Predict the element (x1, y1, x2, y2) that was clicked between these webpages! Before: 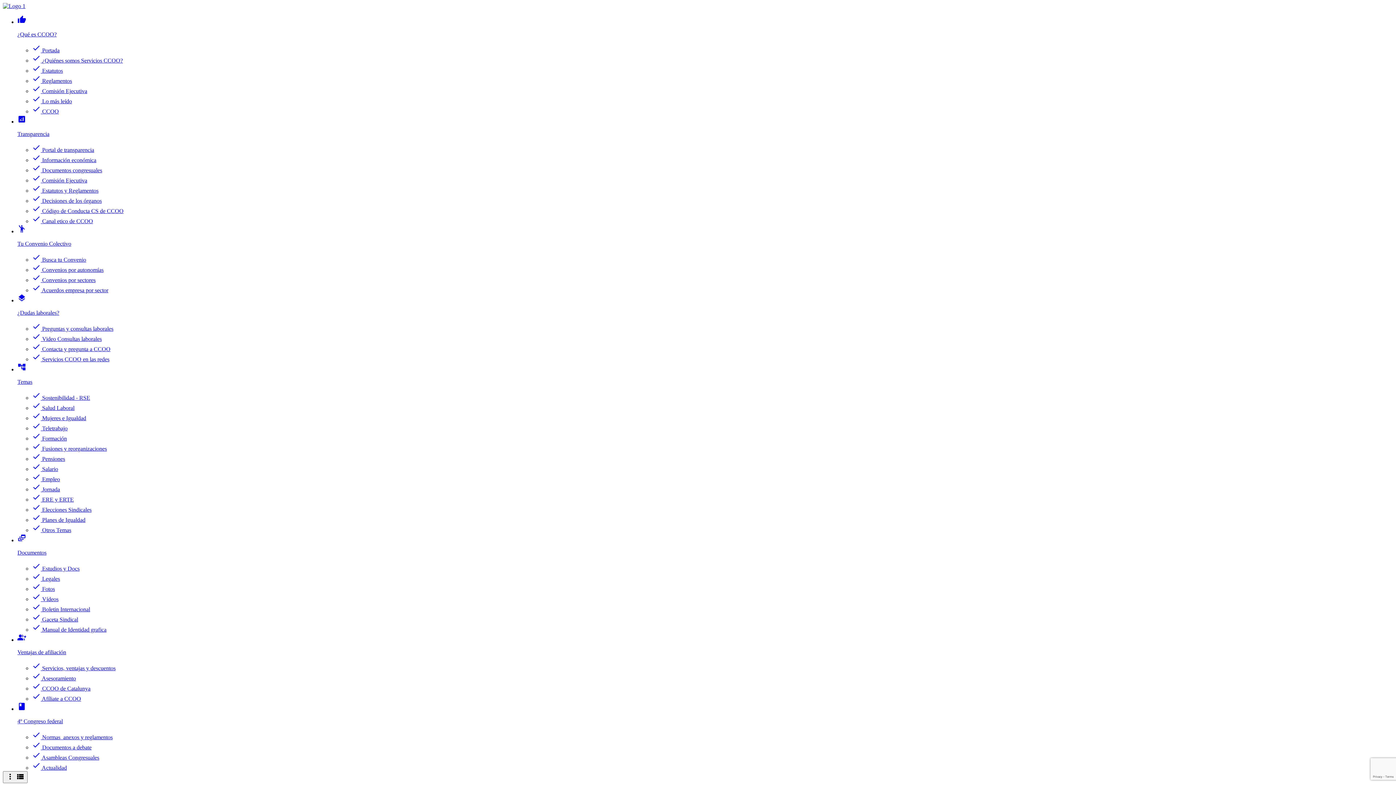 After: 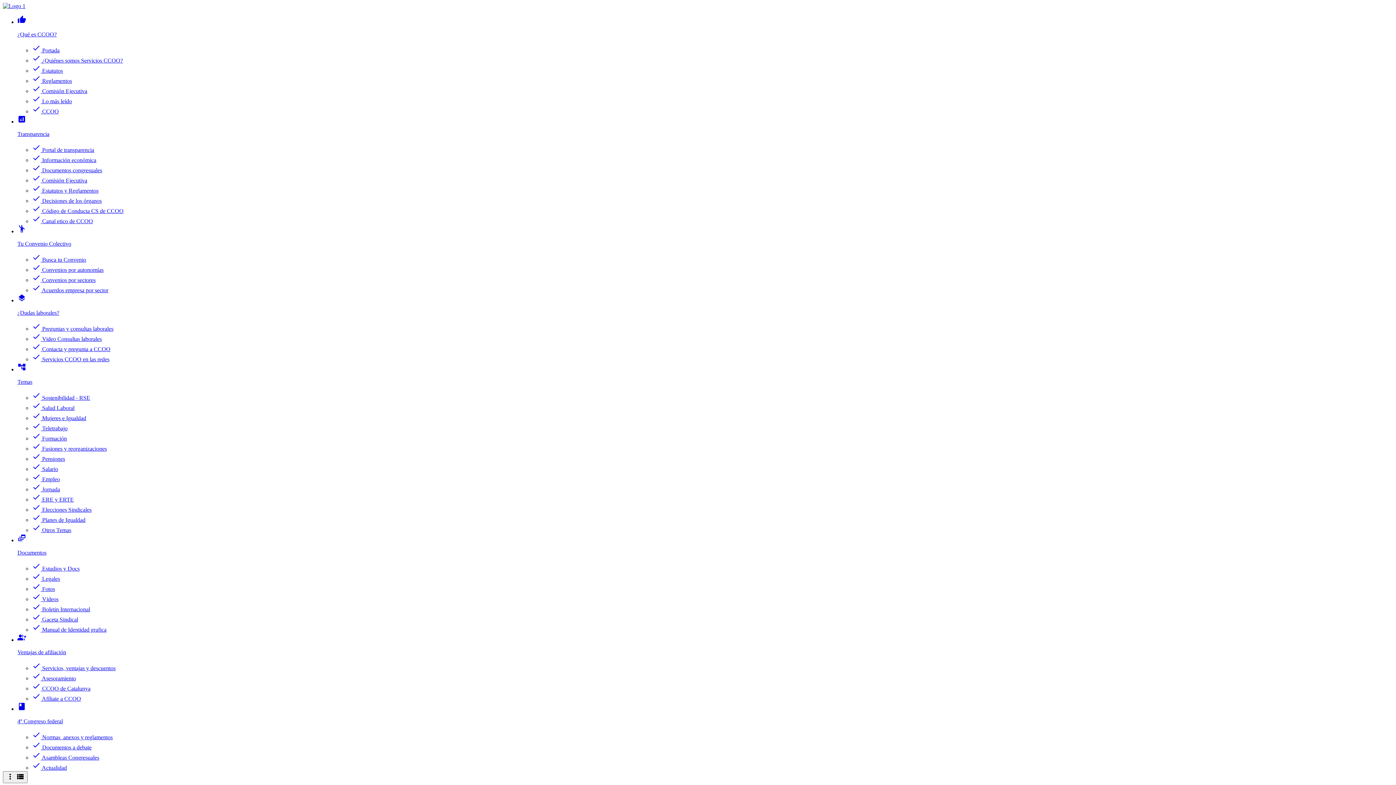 Action: bbox: (32, 197, 101, 204) label: check Decisiones de los órganos